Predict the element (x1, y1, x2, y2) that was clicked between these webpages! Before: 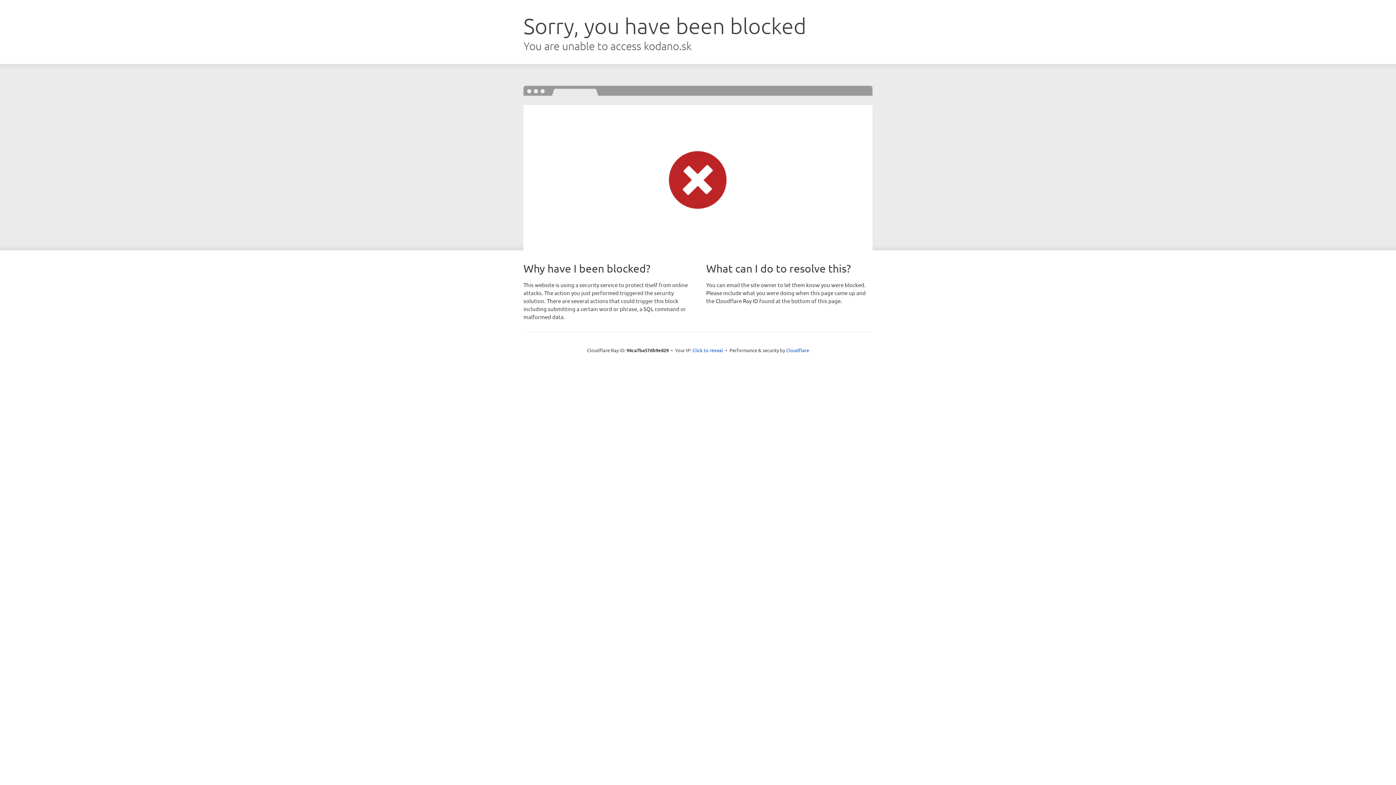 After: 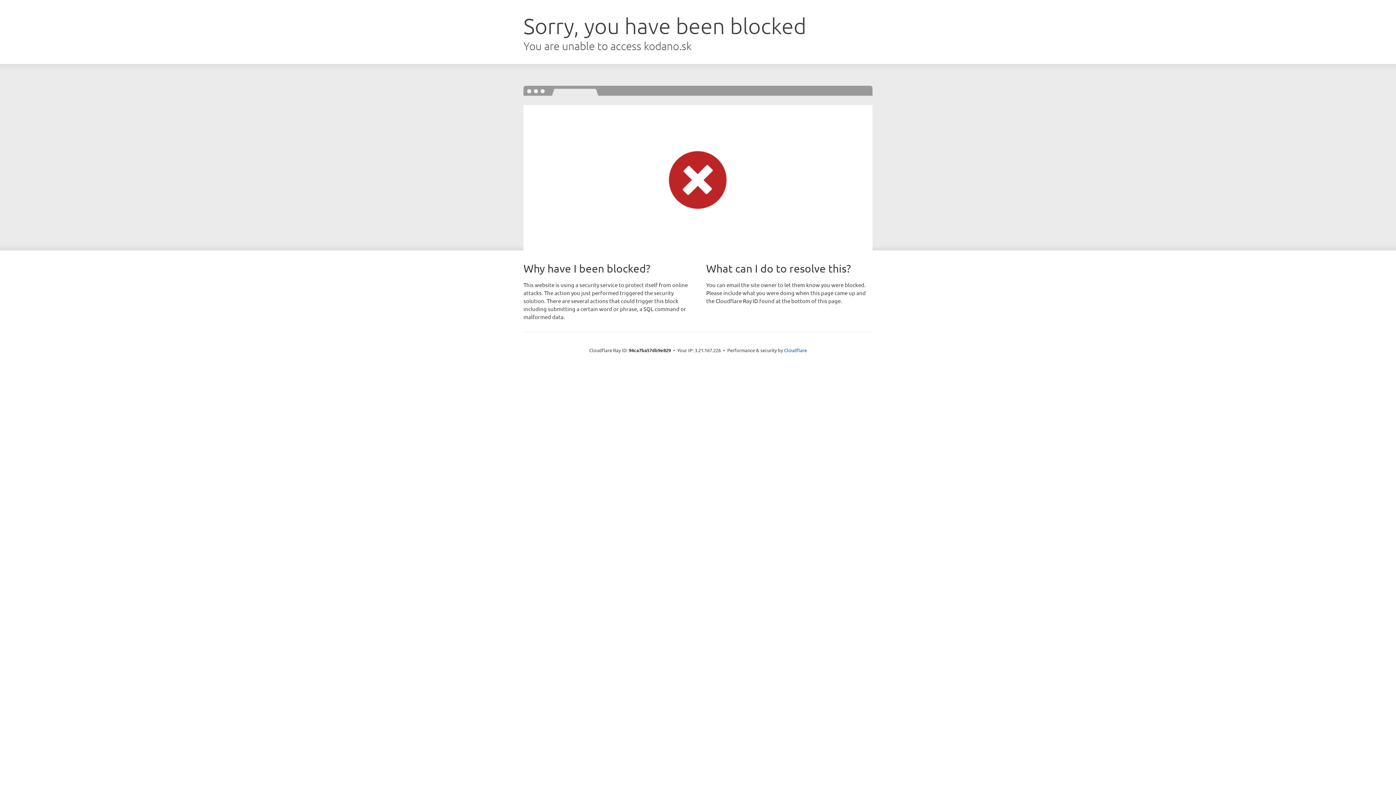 Action: bbox: (692, 346, 723, 353) label: Click to reveal